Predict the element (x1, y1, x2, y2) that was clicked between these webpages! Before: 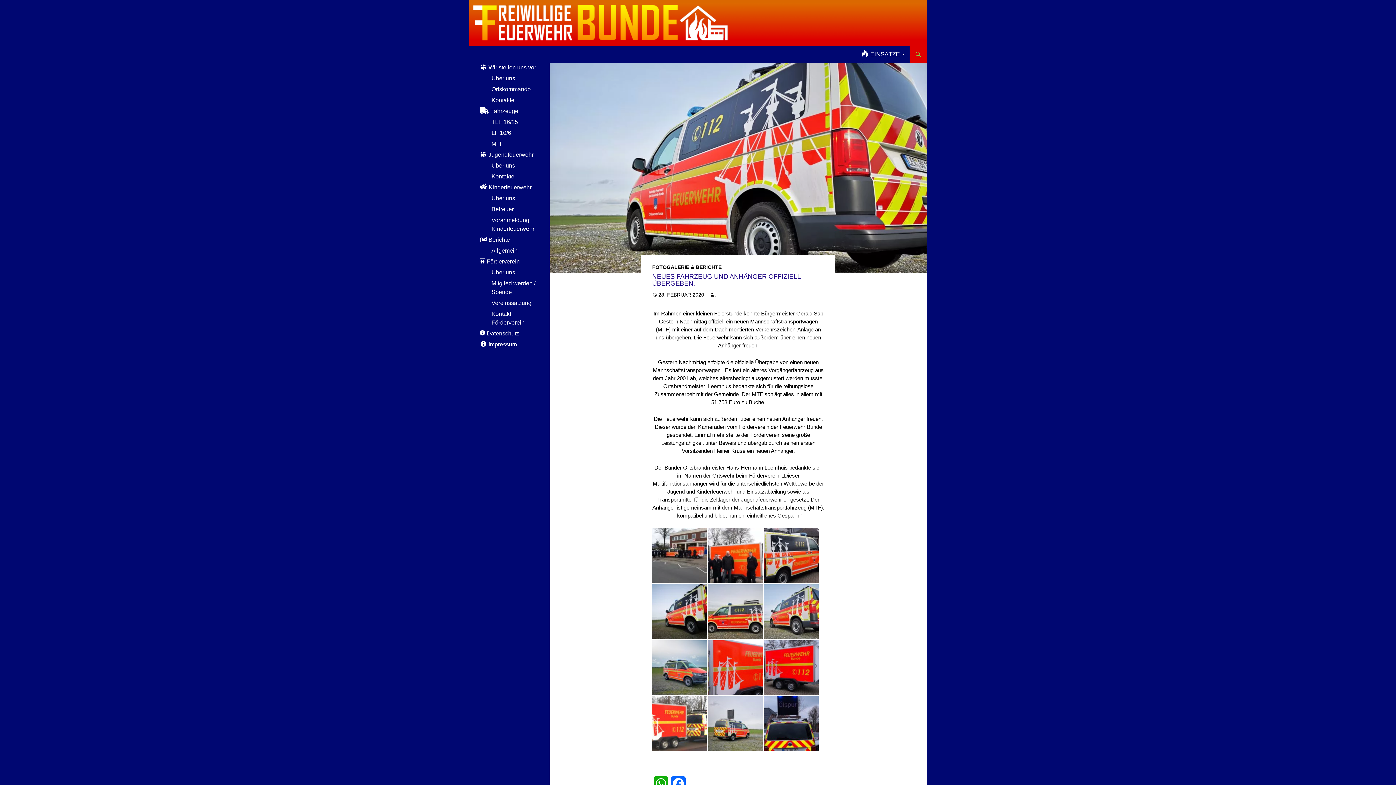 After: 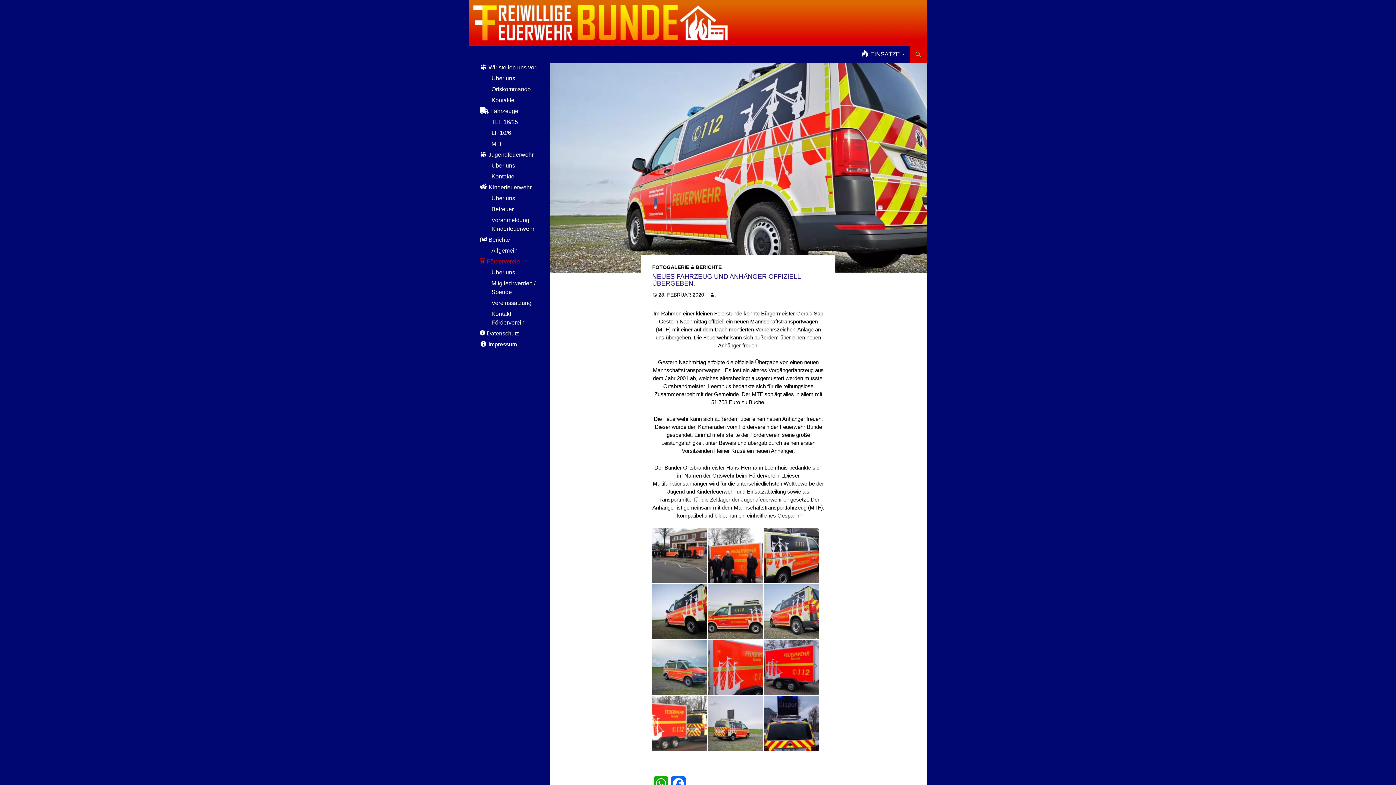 Action: bbox: (480, 258, 519, 264) label: Förderverein